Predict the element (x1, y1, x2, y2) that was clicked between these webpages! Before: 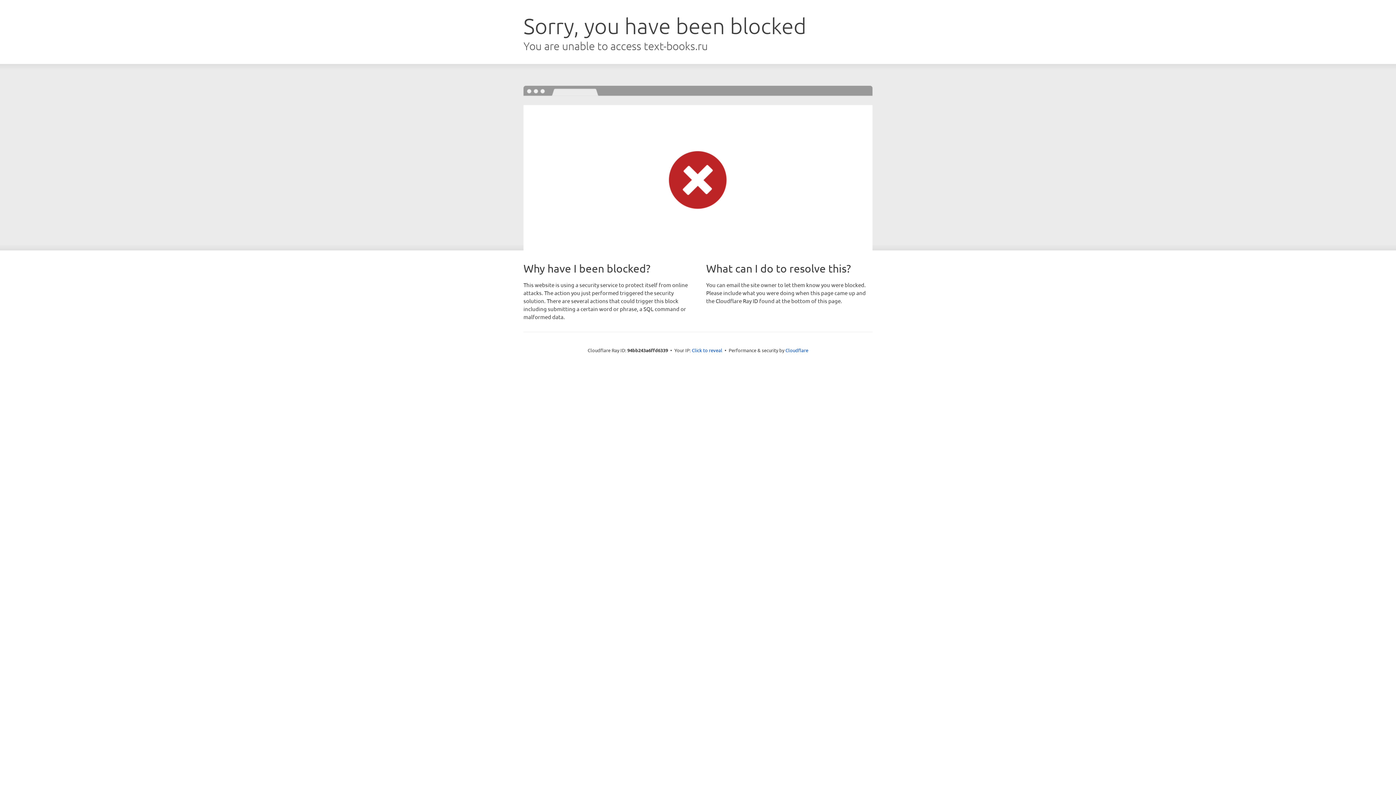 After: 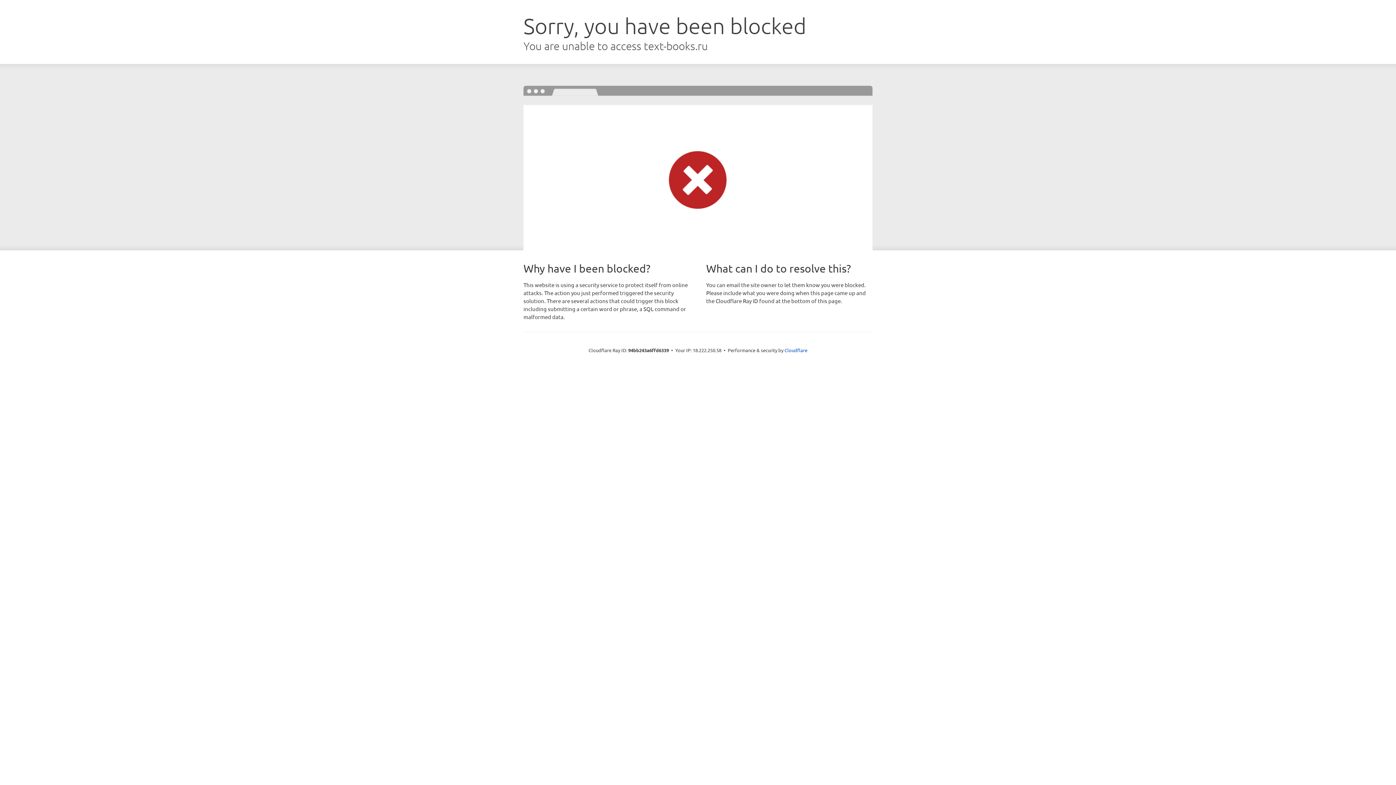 Action: bbox: (692, 346, 722, 353) label: Click to reveal